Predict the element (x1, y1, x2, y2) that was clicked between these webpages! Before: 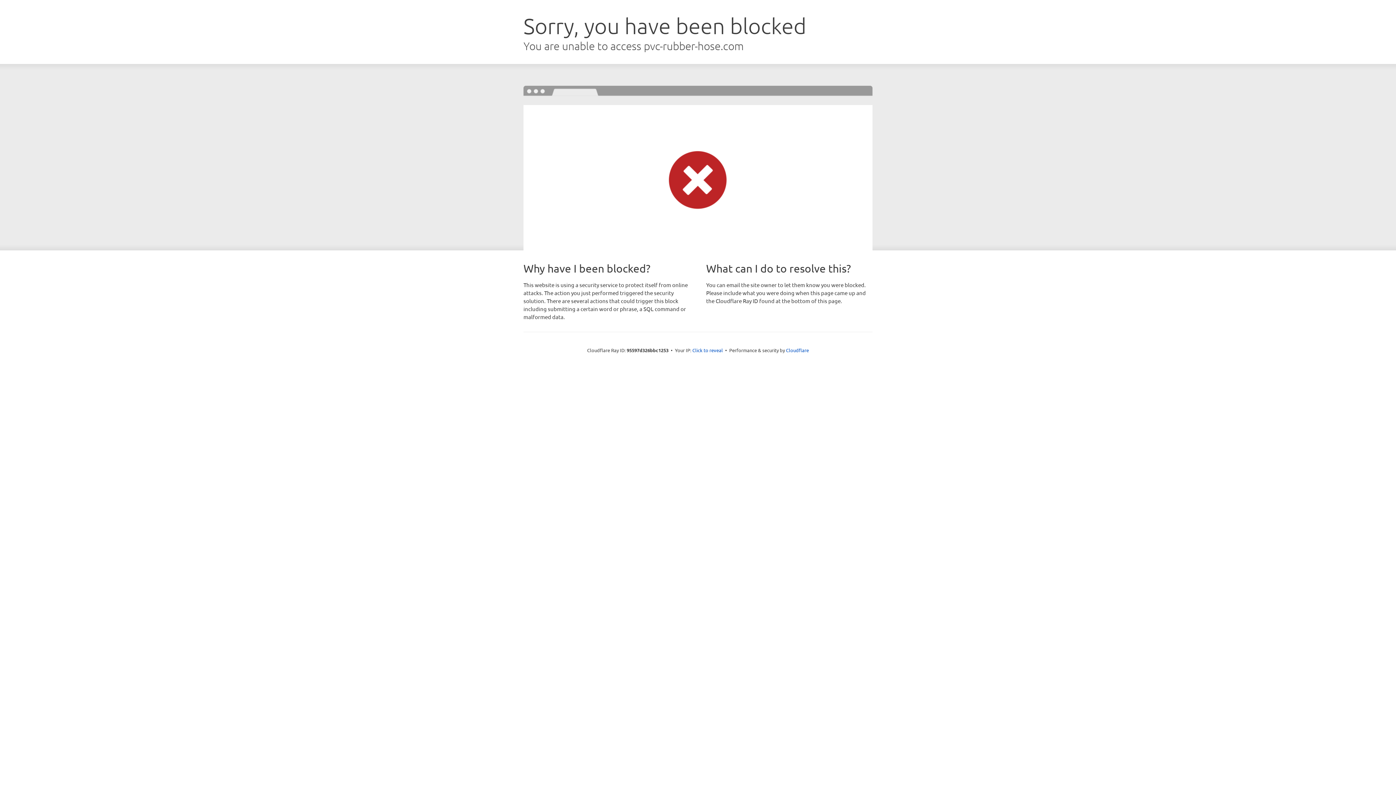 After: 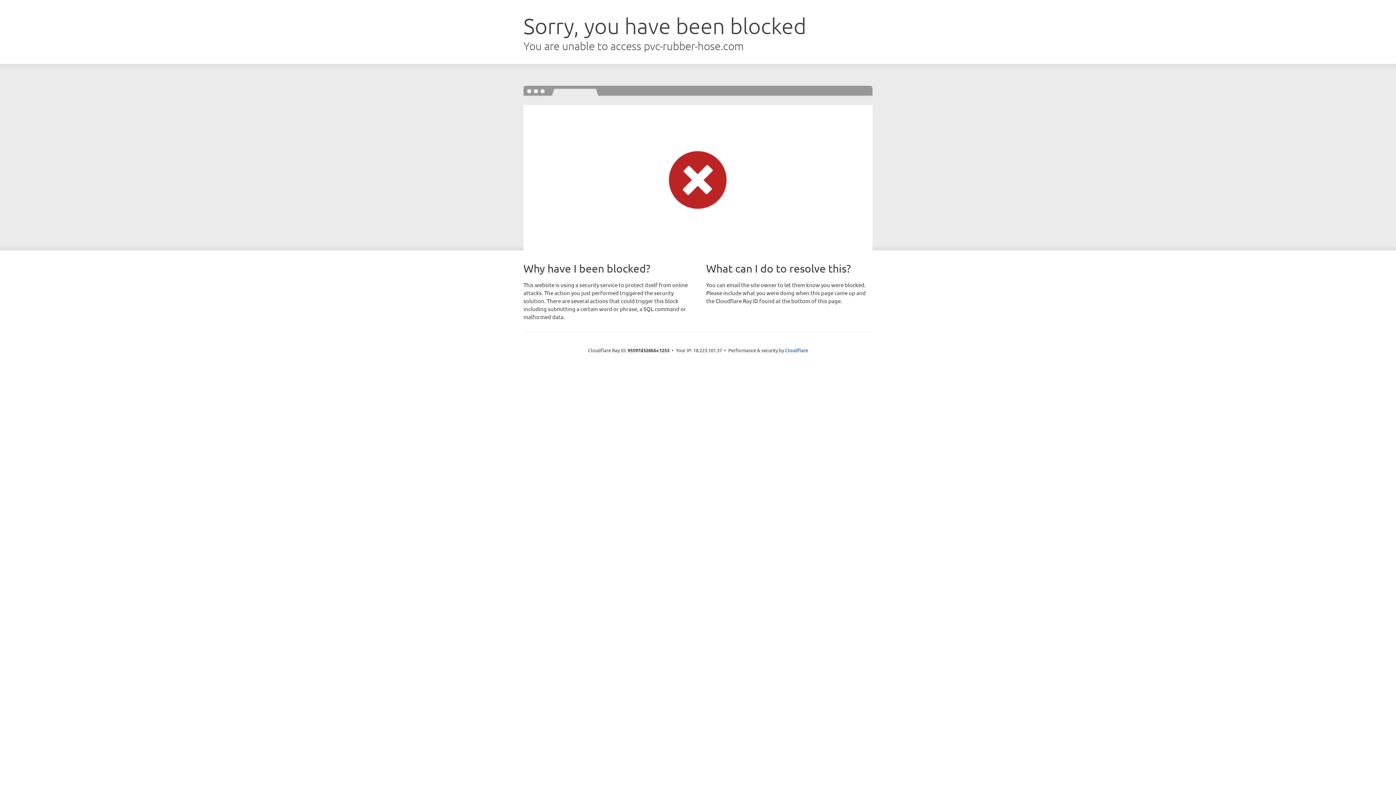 Action: label: Click to reveal bbox: (692, 346, 723, 353)